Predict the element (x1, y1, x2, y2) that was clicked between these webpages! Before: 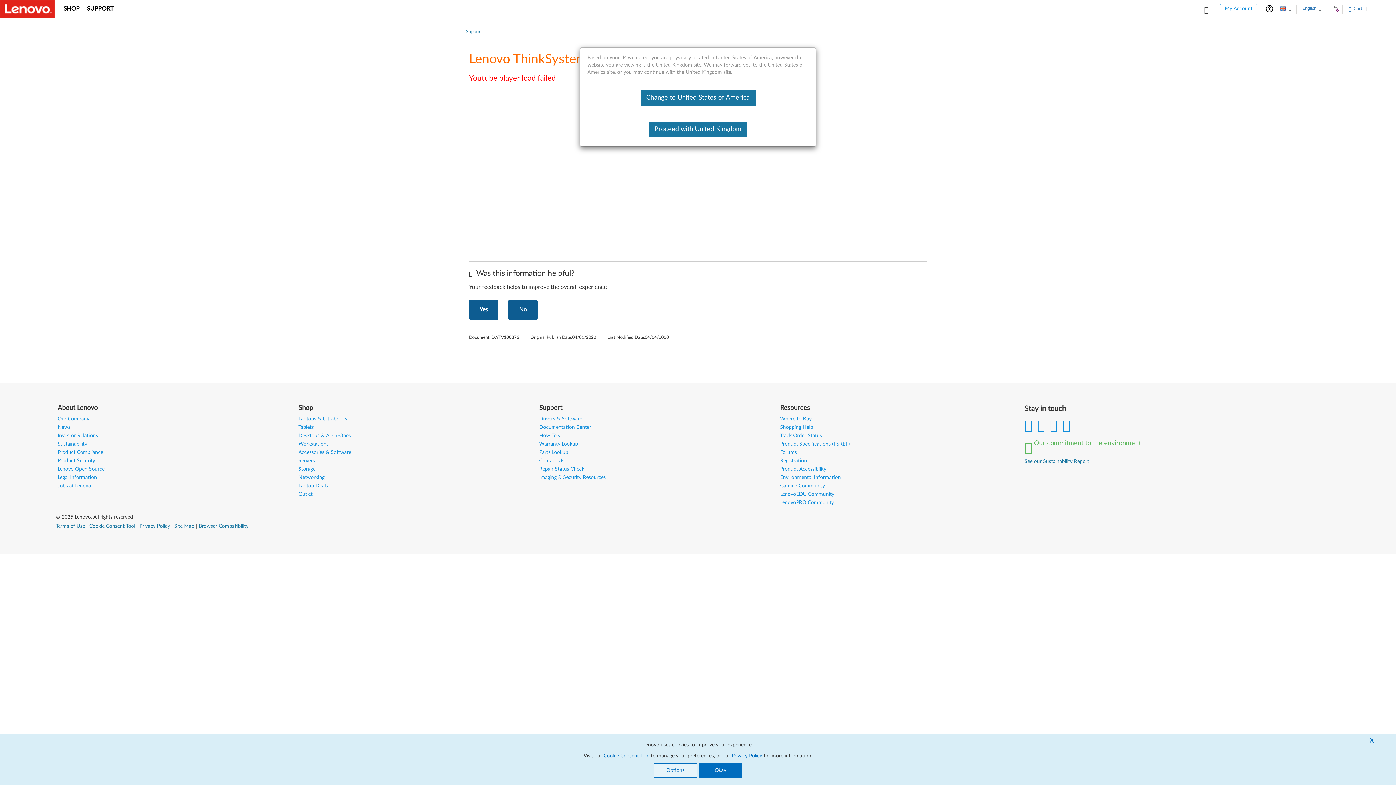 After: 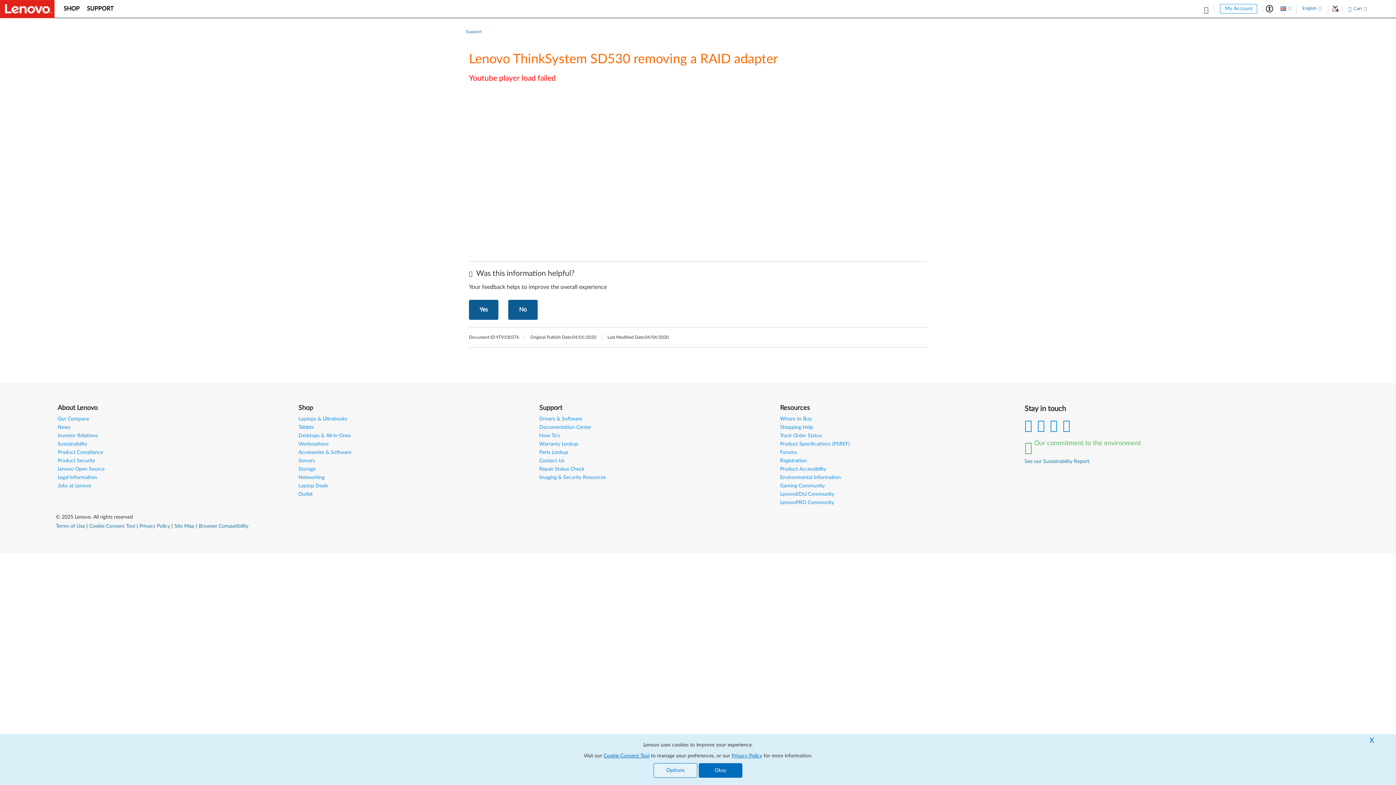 Action: label: Proceed with United Kingdom bbox: (648, 122, 747, 137)